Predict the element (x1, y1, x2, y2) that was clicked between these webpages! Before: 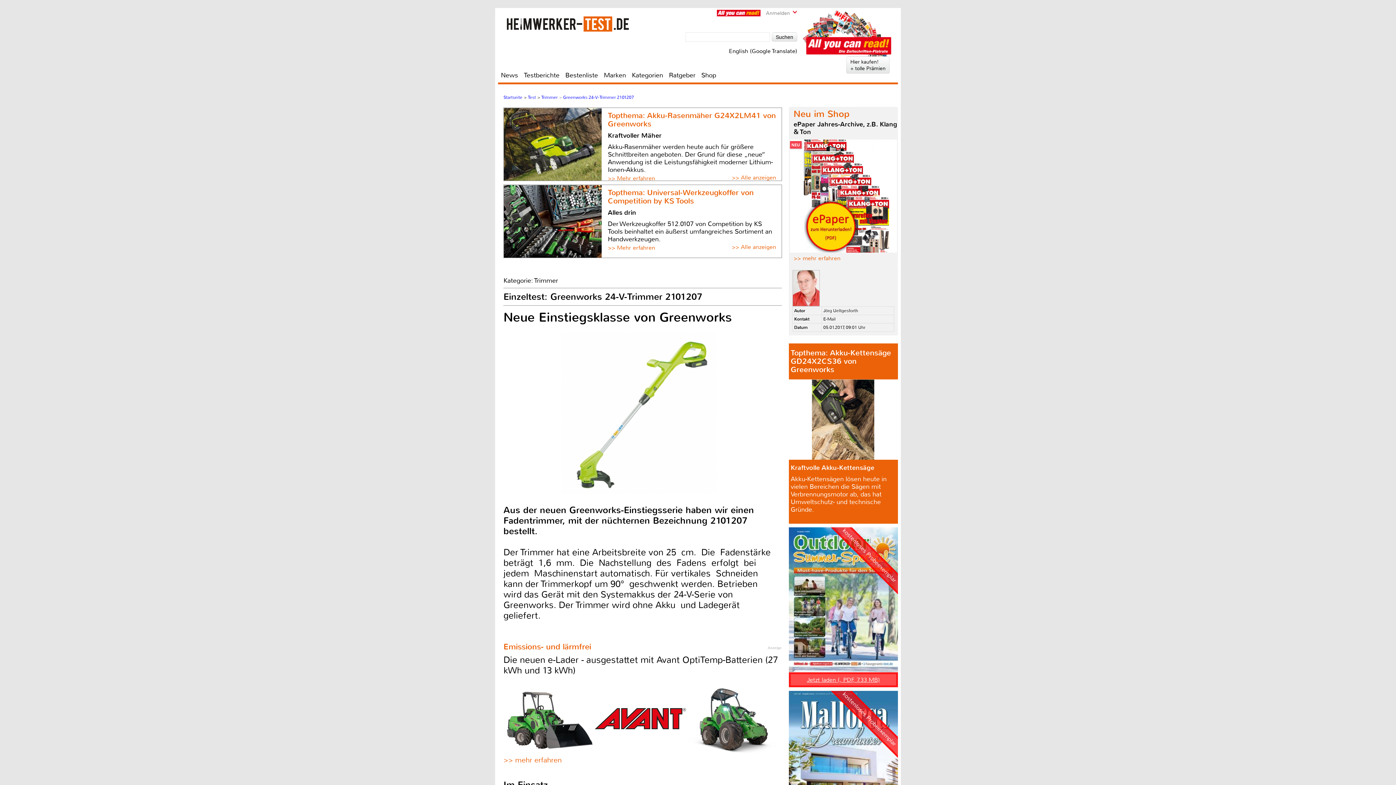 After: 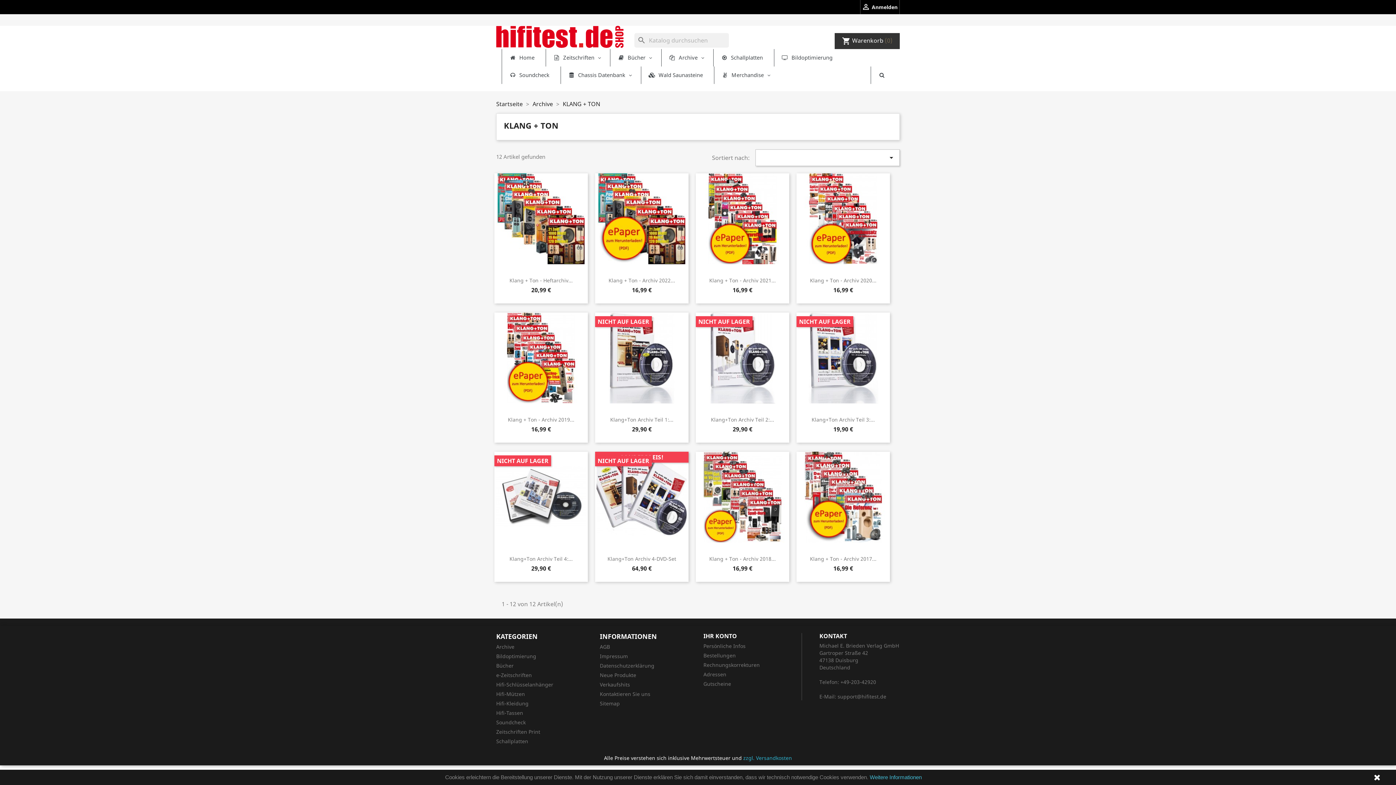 Action: label: >> mehr erfahren bbox: (793, 254, 840, 262)